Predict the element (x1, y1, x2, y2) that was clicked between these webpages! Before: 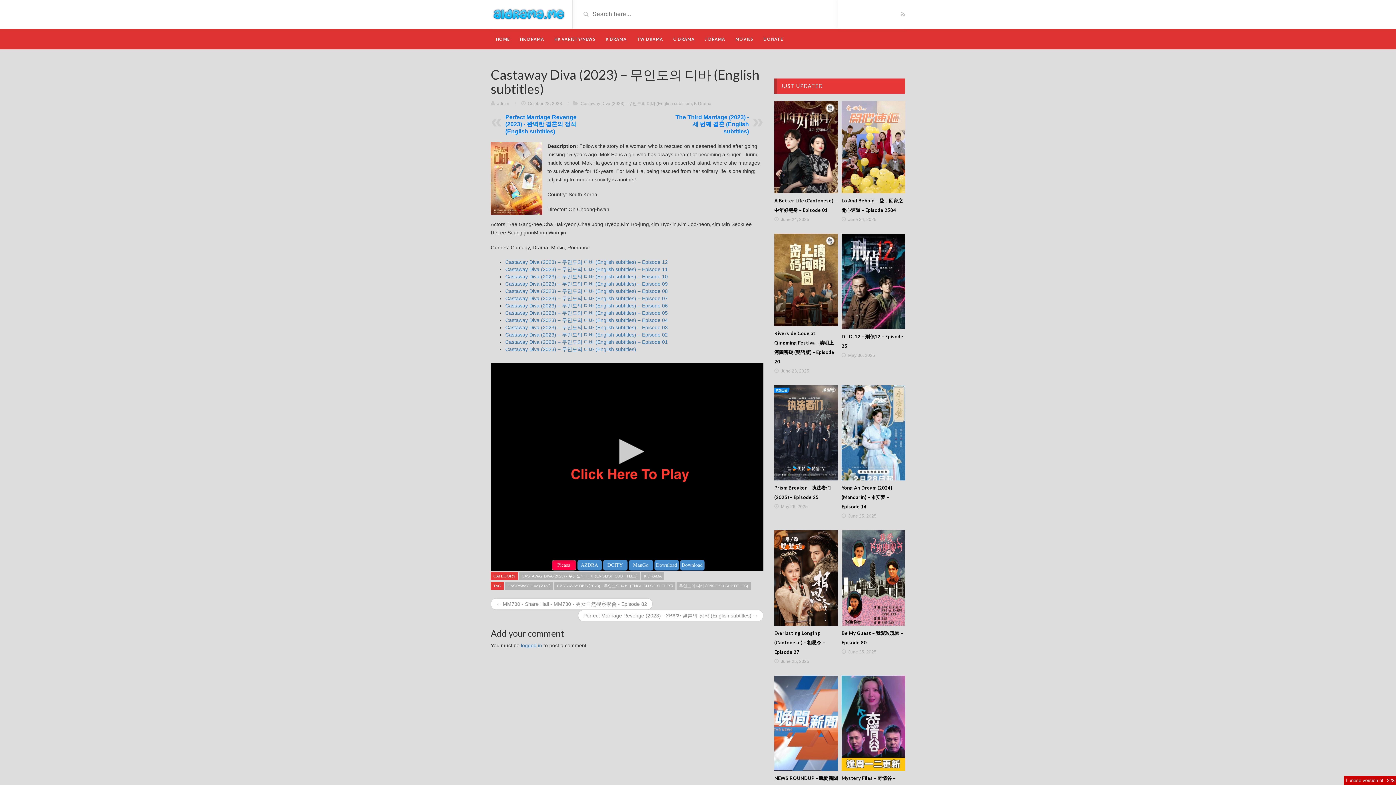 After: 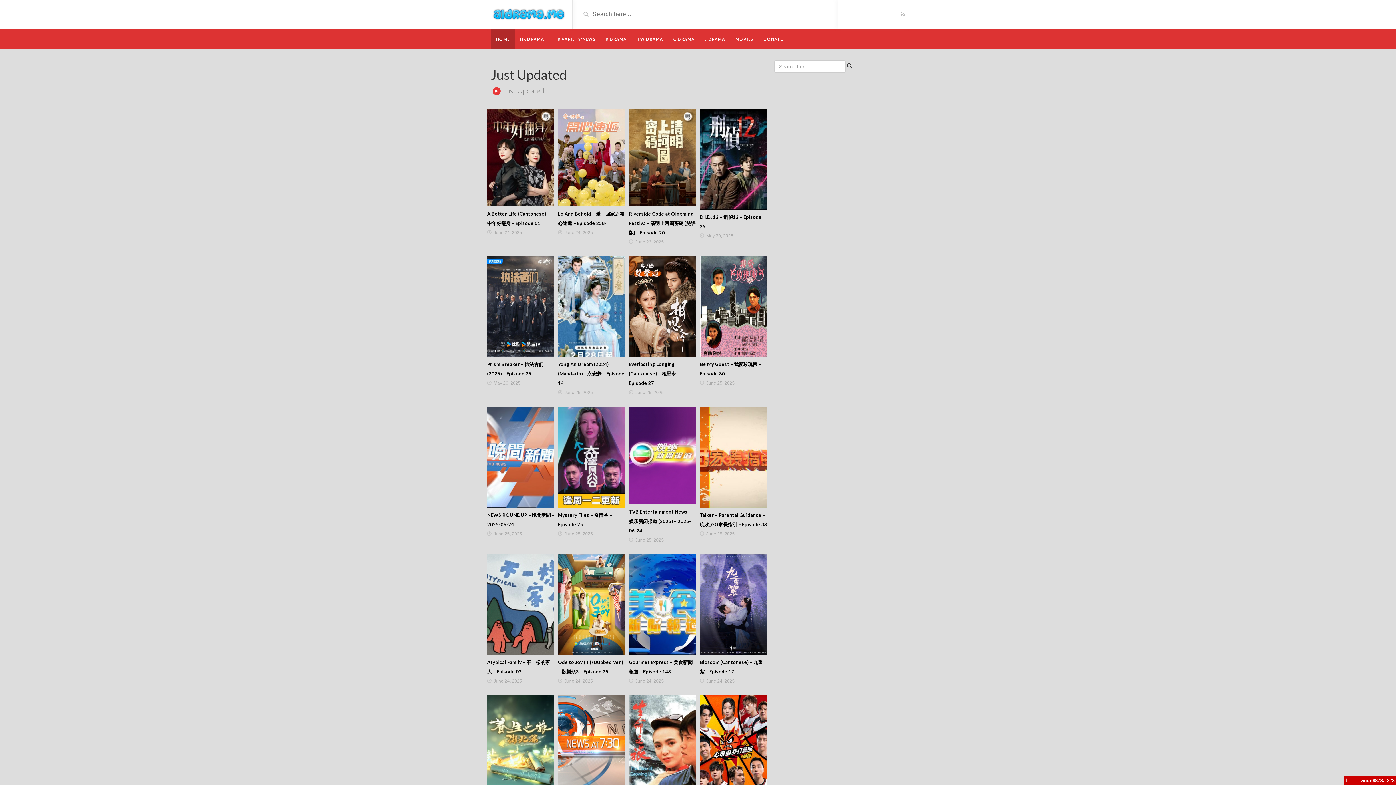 Action: bbox: (490, 10, 566, 16)